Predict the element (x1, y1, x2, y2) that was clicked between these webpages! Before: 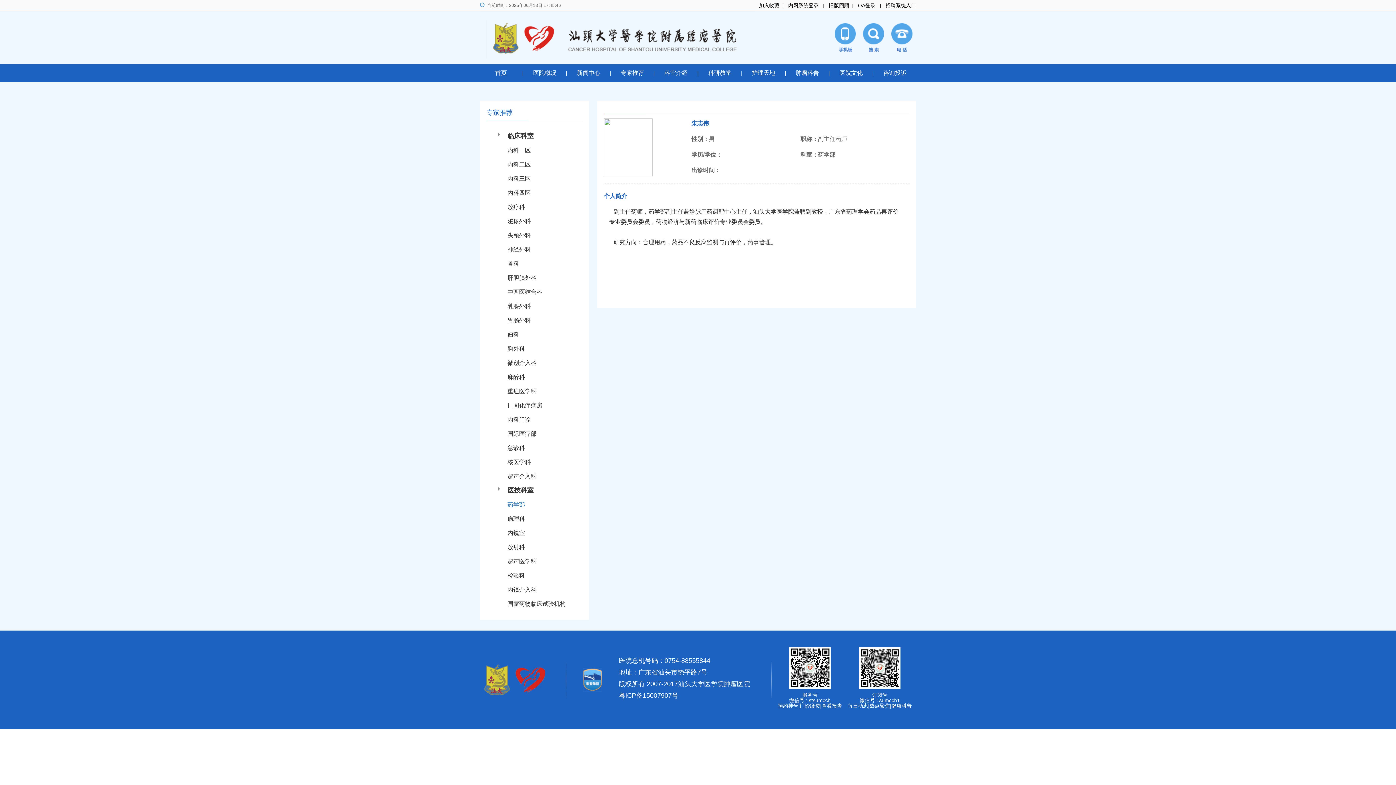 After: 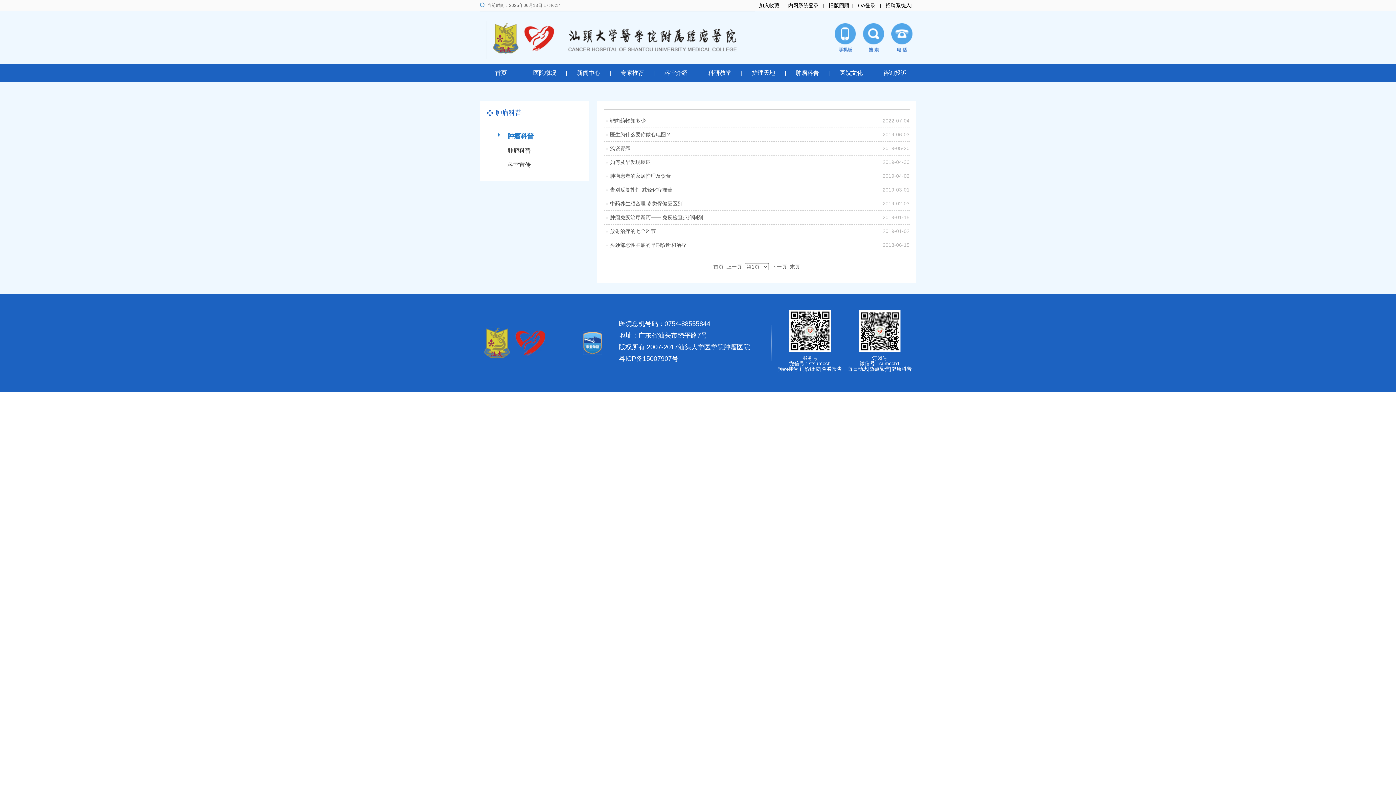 Action: bbox: (795, 69, 819, 76) label: 肿瘤科普